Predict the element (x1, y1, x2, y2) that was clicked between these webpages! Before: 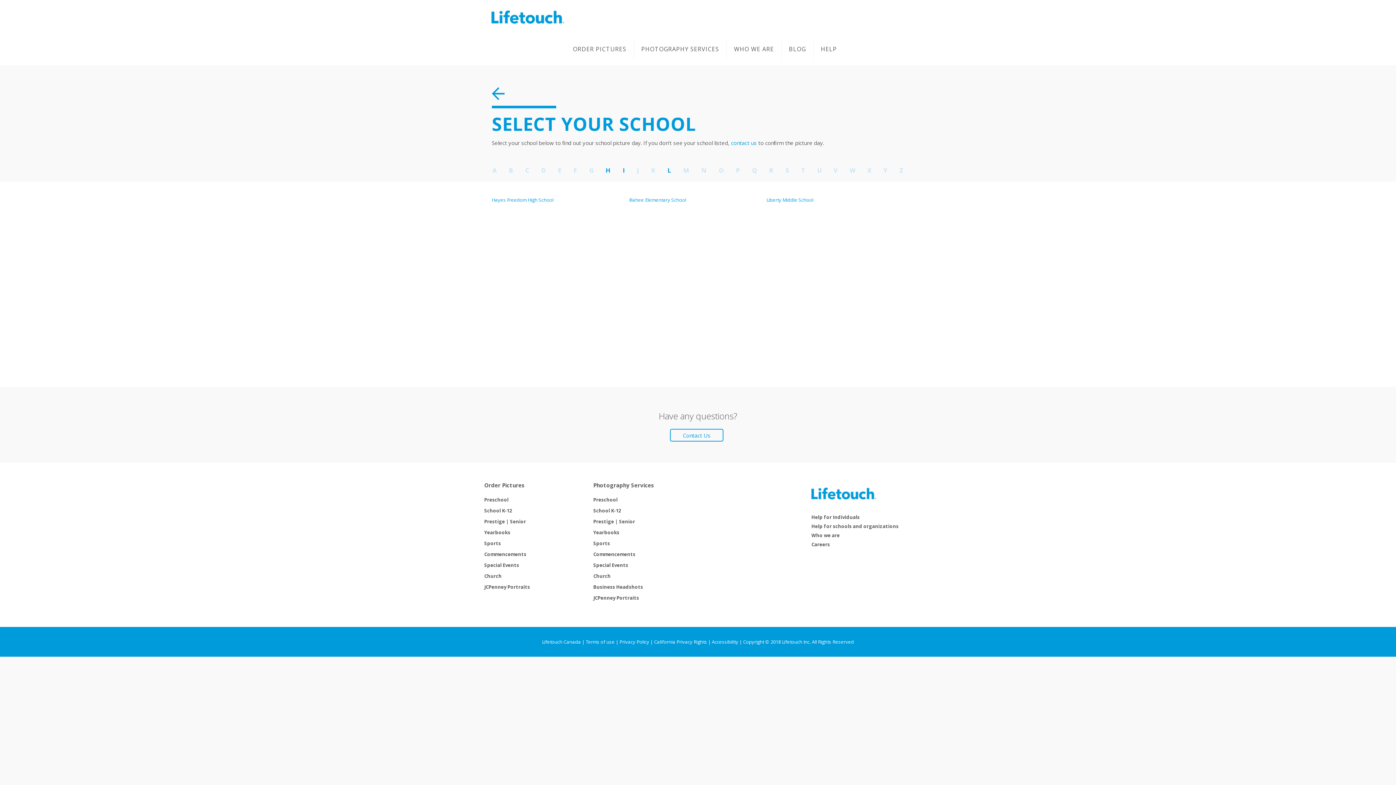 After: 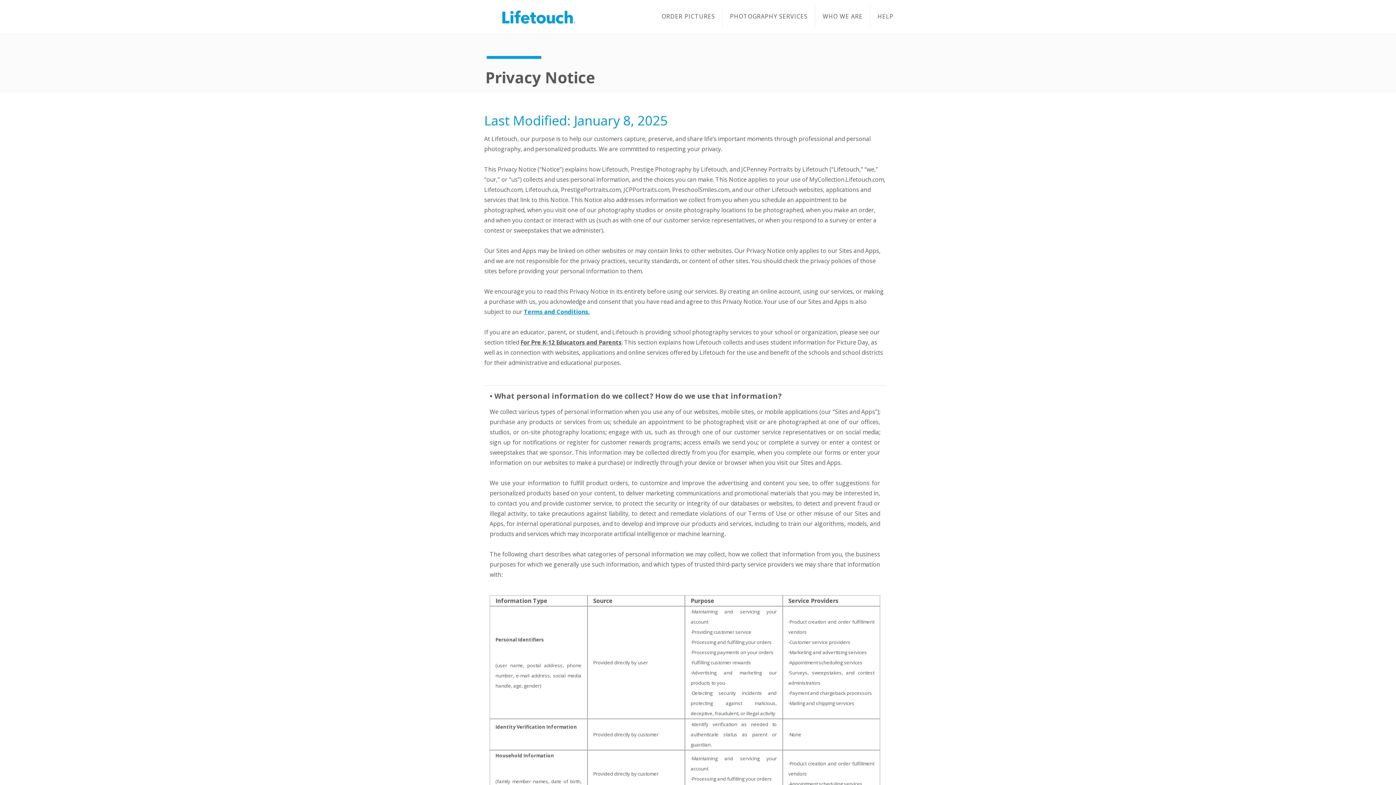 Action: label: California Privacy Rights bbox: (654, 638, 707, 645)